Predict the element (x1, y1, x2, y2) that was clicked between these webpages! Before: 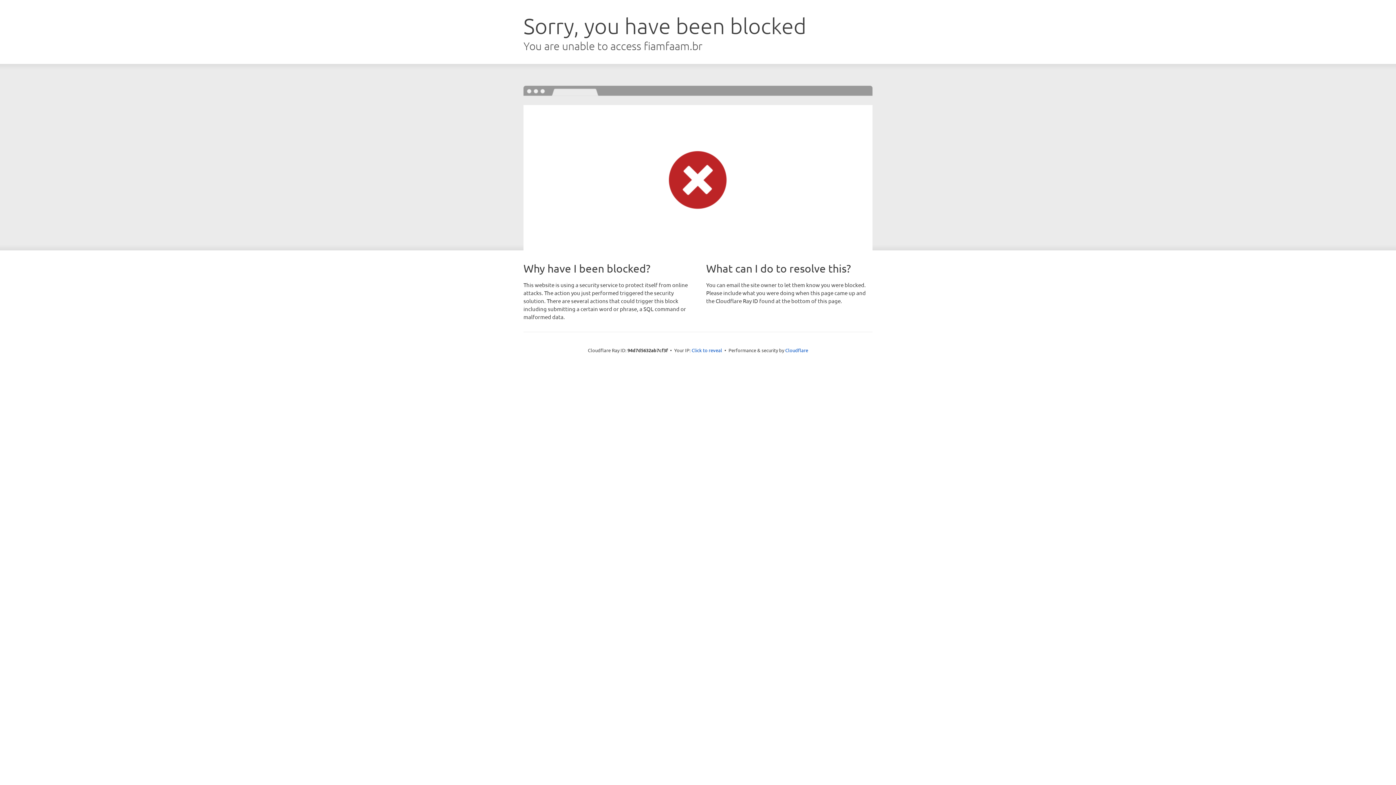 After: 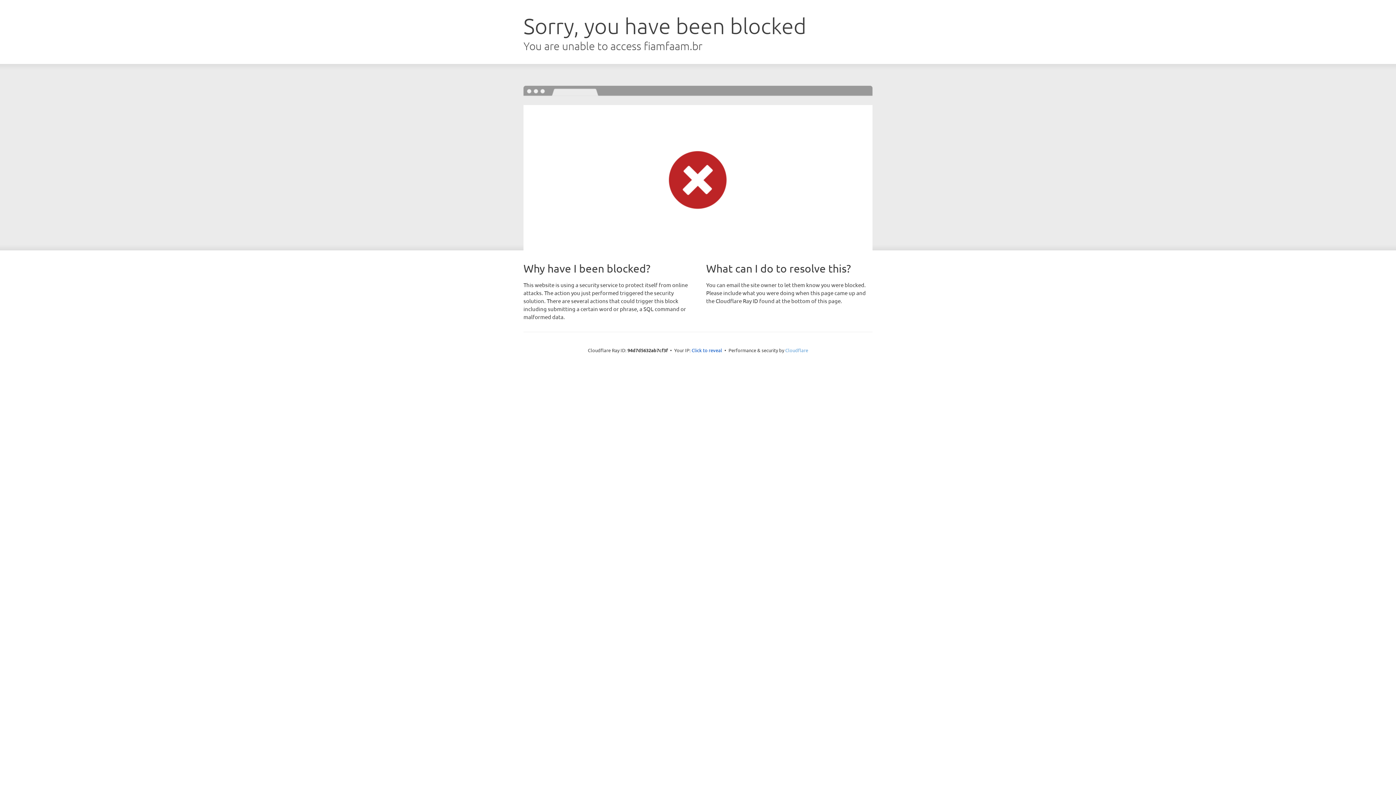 Action: label: Cloudflare bbox: (785, 347, 808, 353)